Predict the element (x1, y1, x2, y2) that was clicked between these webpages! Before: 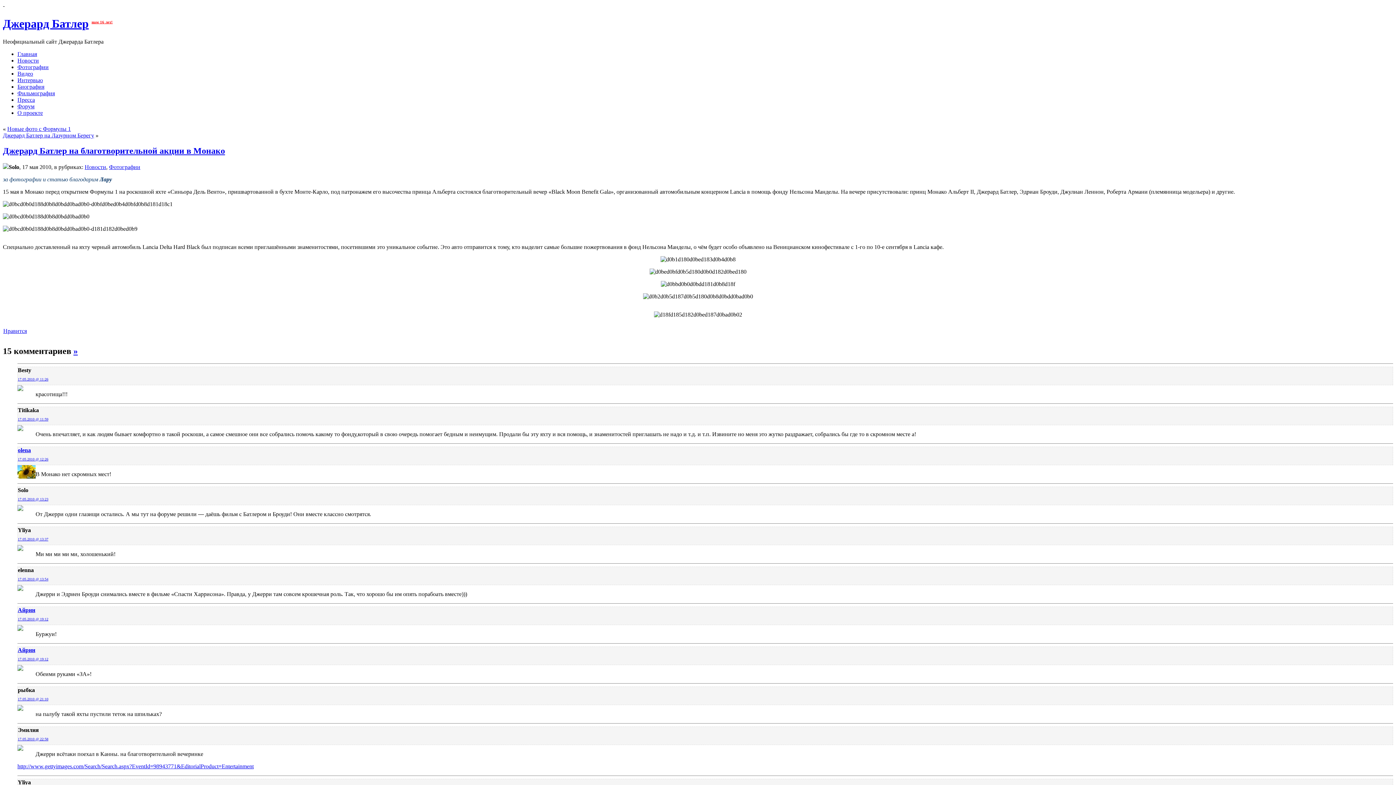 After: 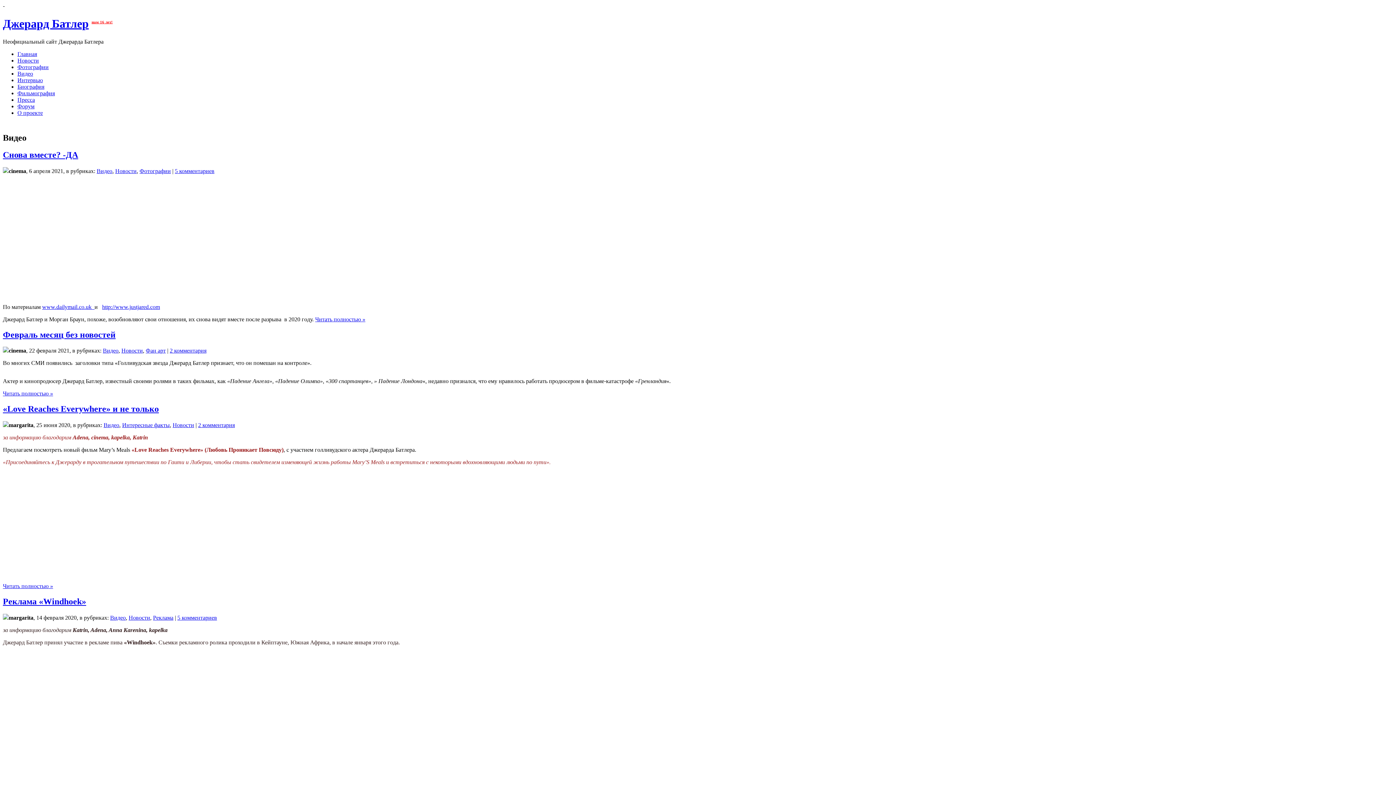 Action: label: Видео bbox: (17, 70, 33, 76)